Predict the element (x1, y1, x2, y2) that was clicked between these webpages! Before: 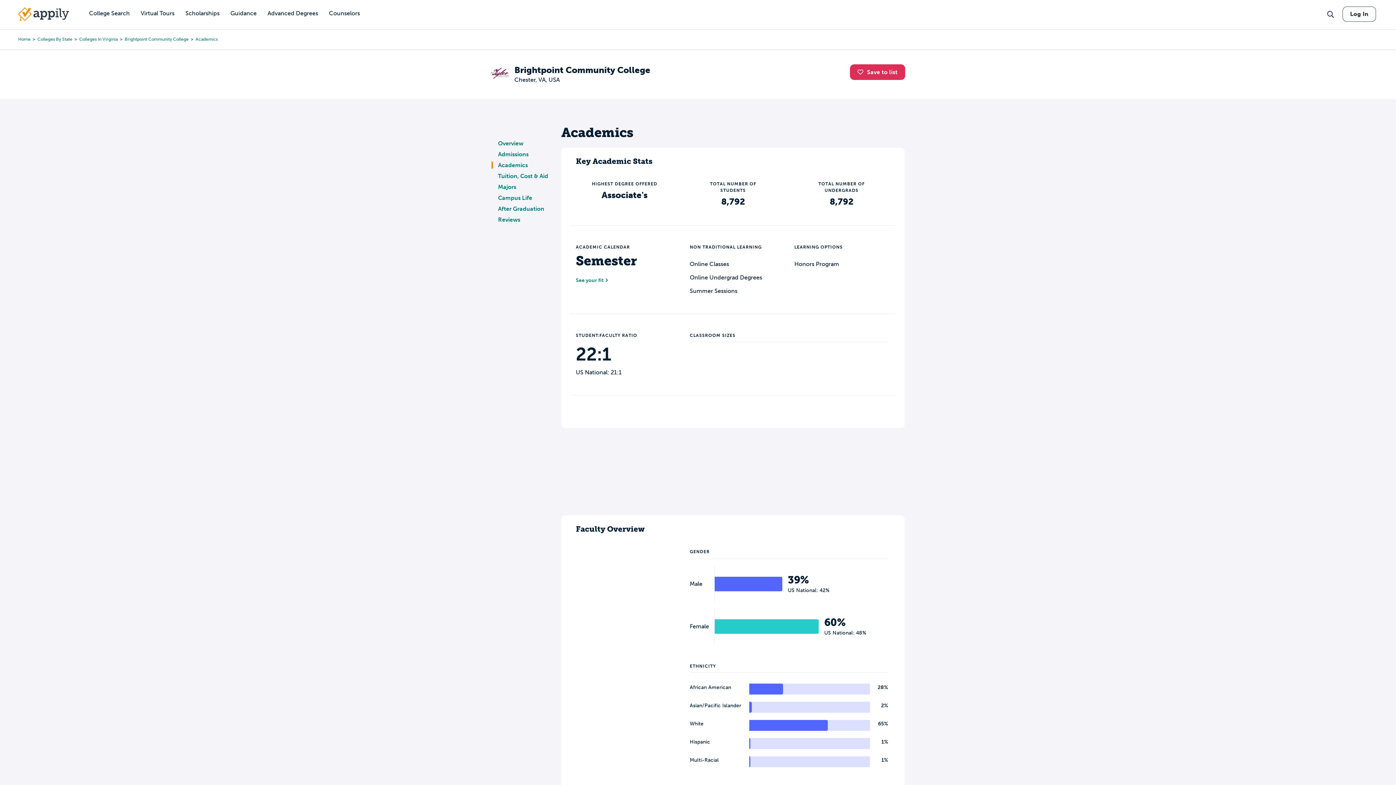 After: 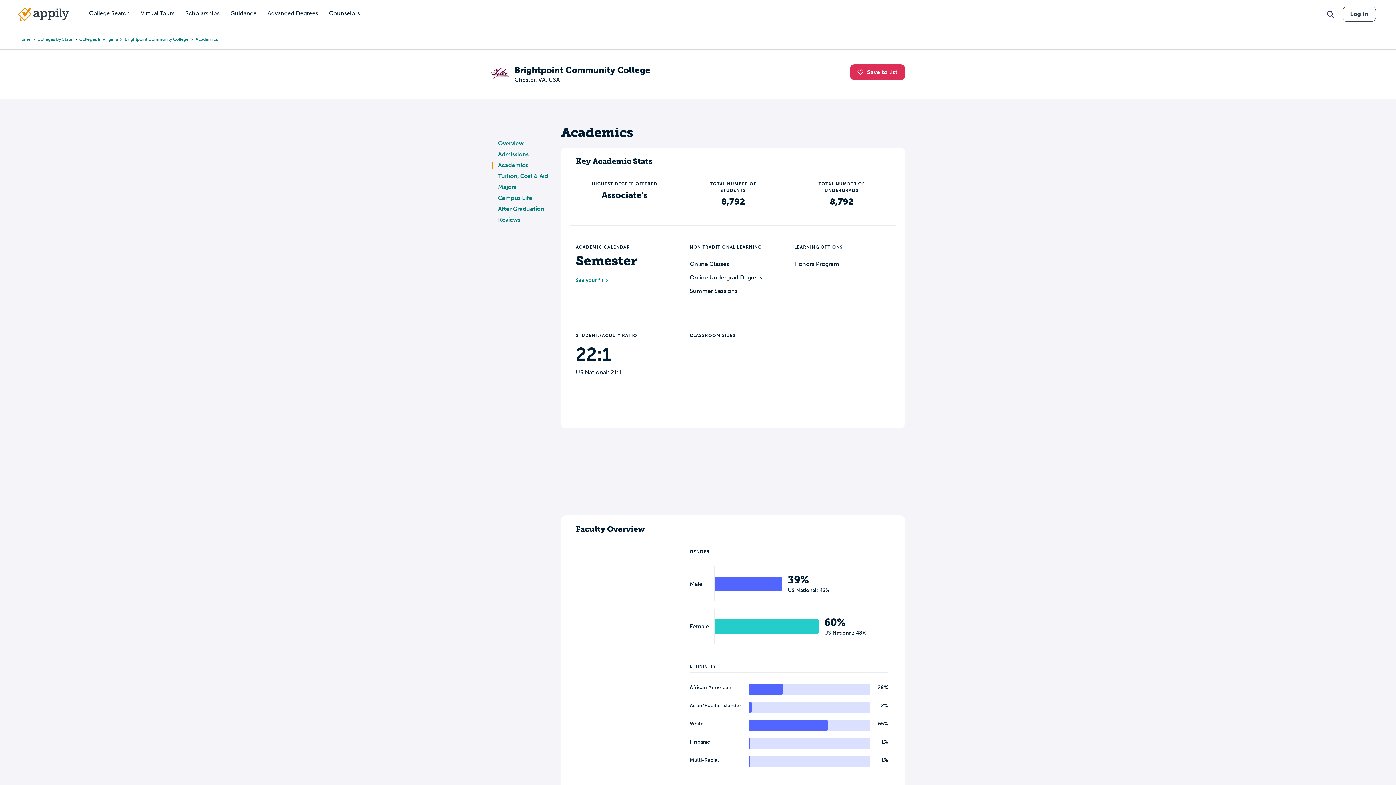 Action: label: Academics bbox: (195, 36, 217, 42)